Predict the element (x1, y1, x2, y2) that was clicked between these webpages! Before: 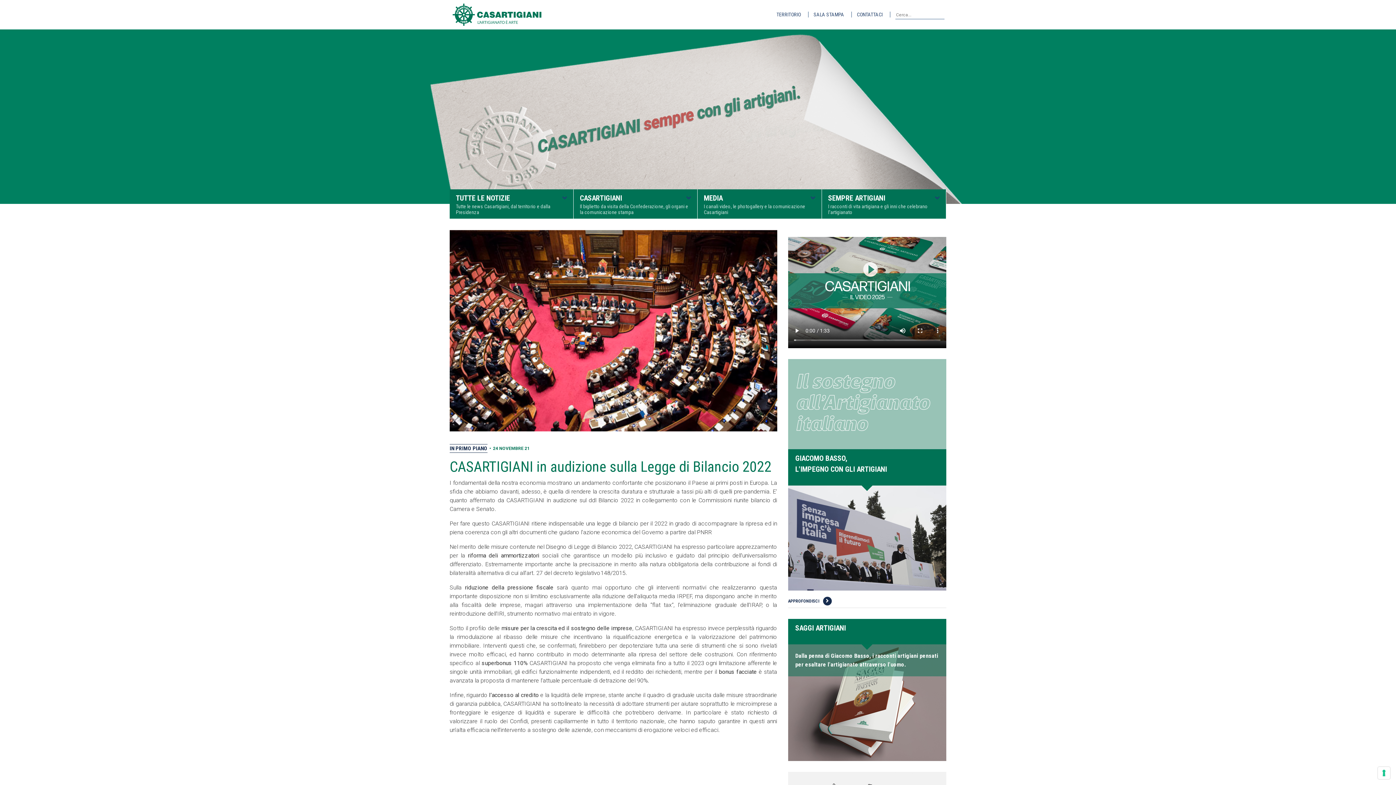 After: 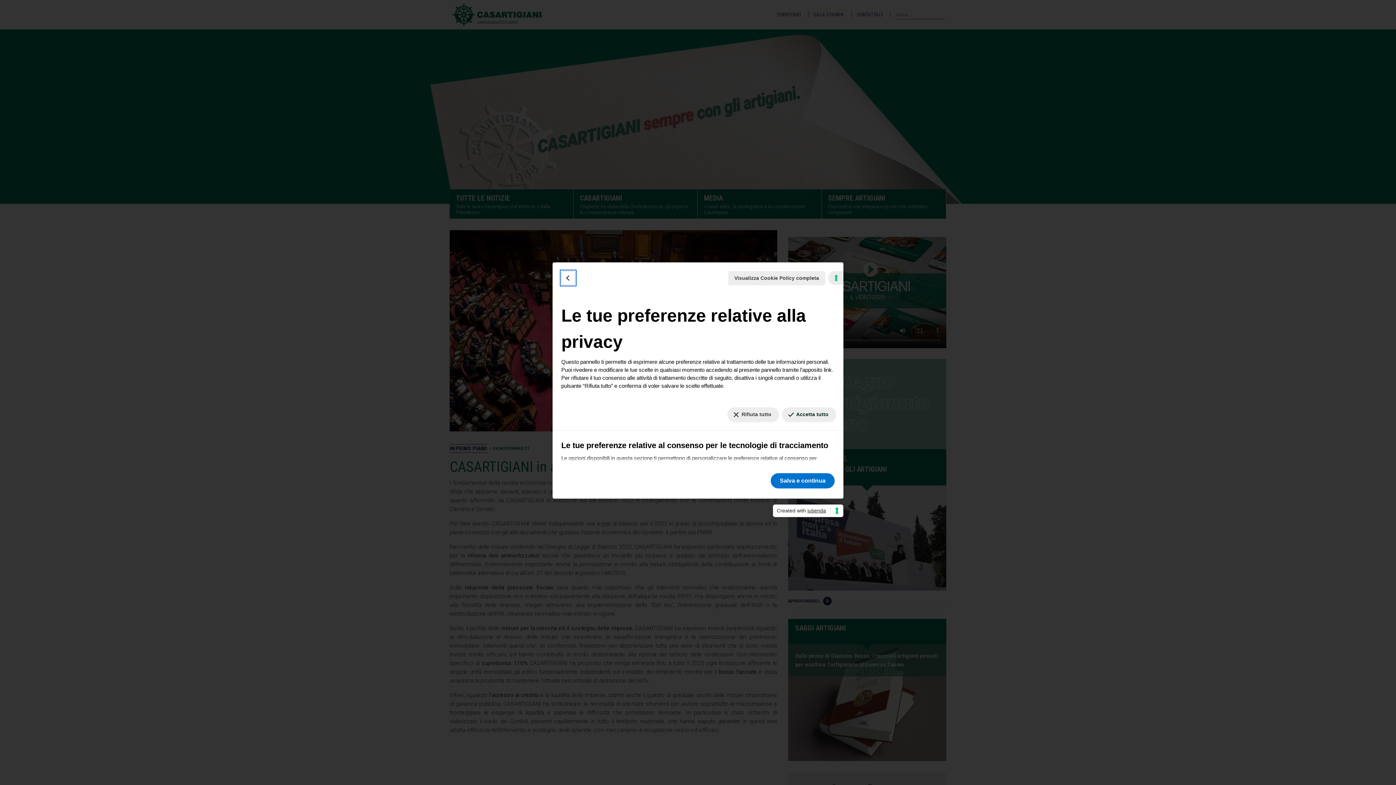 Action: bbox: (1378, 767, 1390, 779) label: Le tue preferenze relative al consenso per le tecnologie di tracciamento